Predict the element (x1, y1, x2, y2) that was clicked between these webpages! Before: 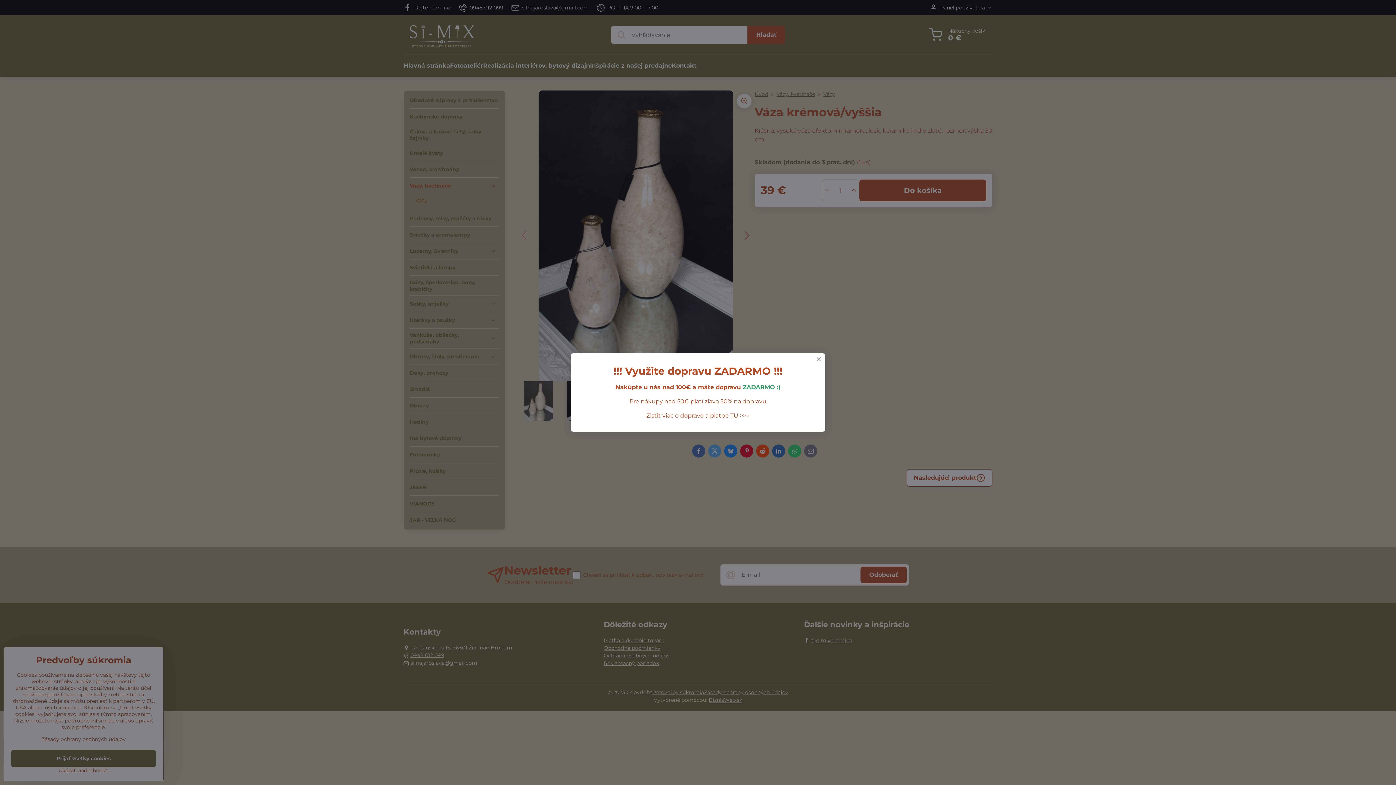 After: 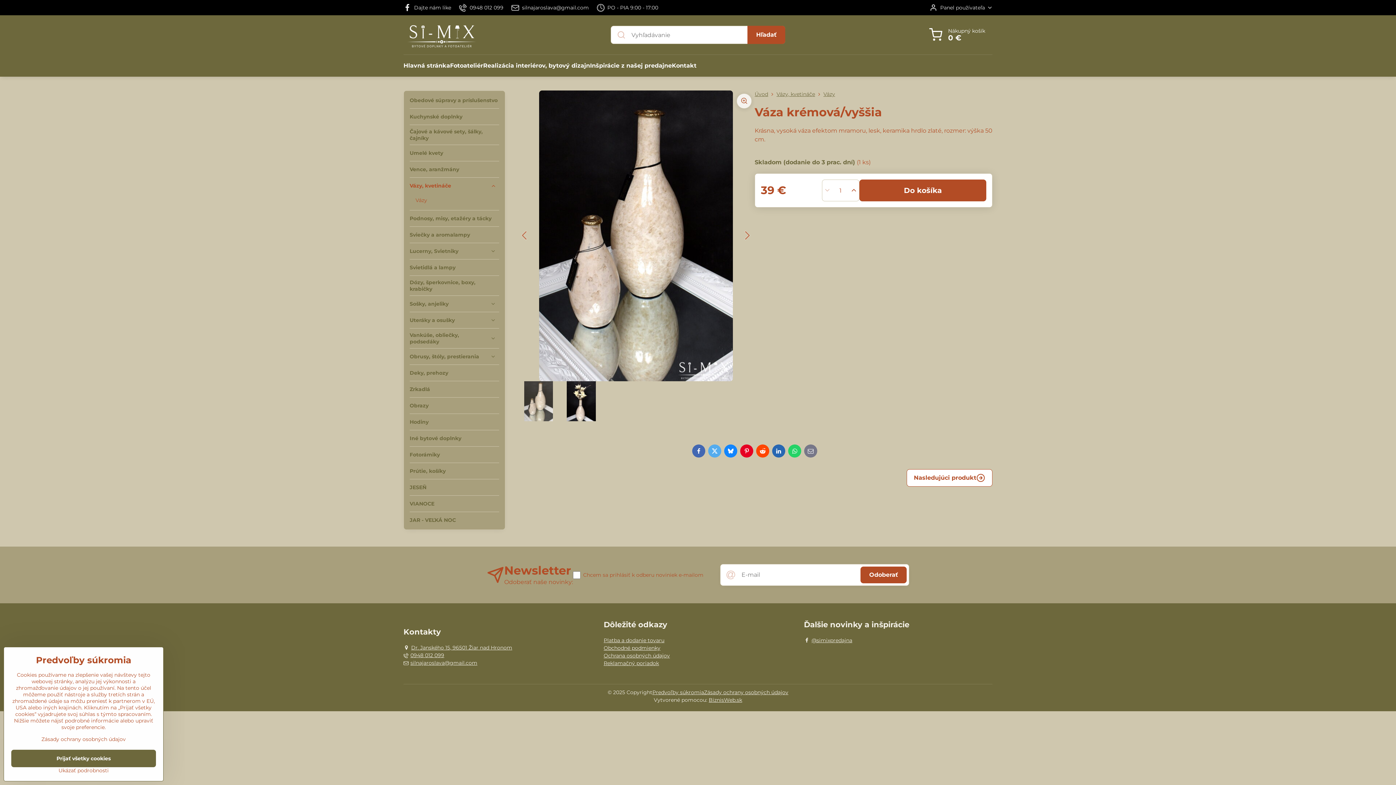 Action: bbox: (812, 353, 825, 366)